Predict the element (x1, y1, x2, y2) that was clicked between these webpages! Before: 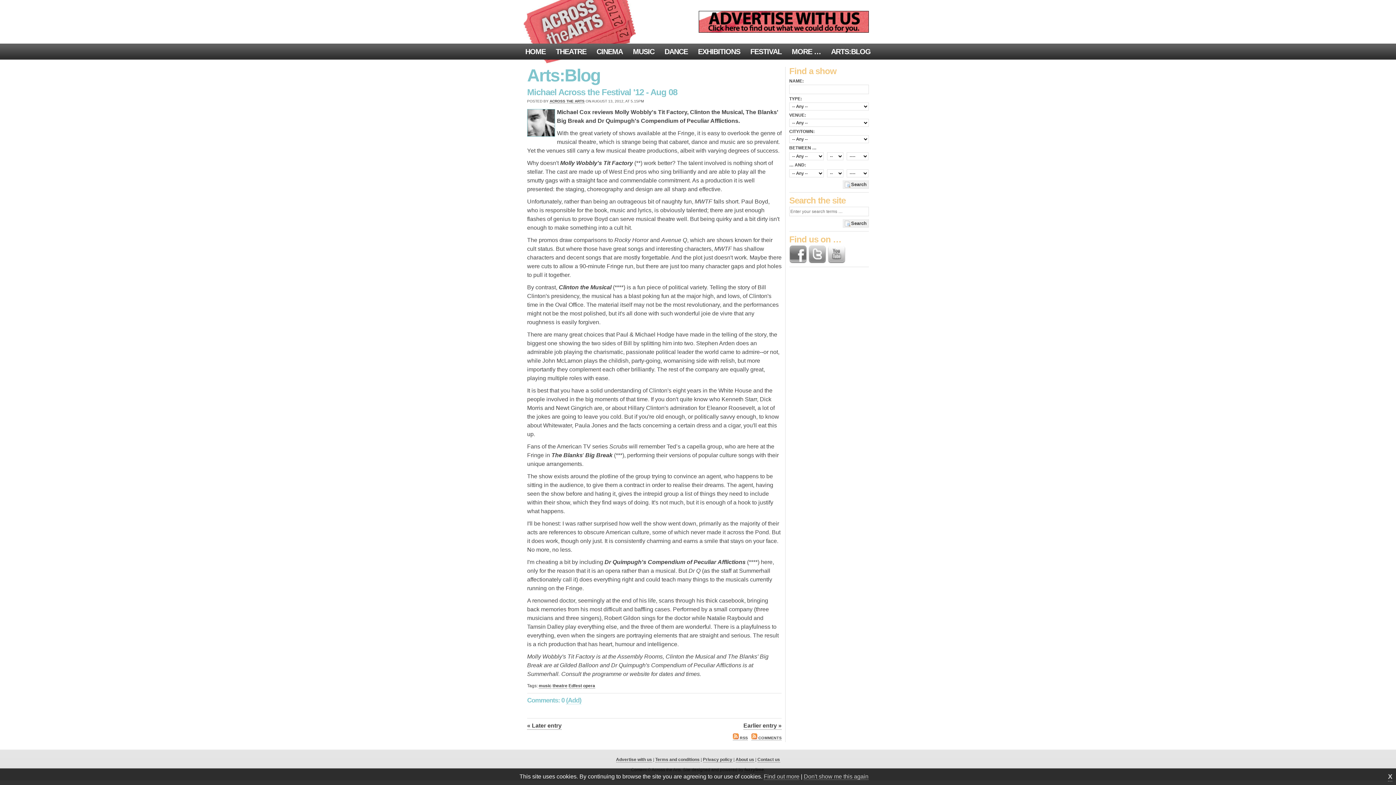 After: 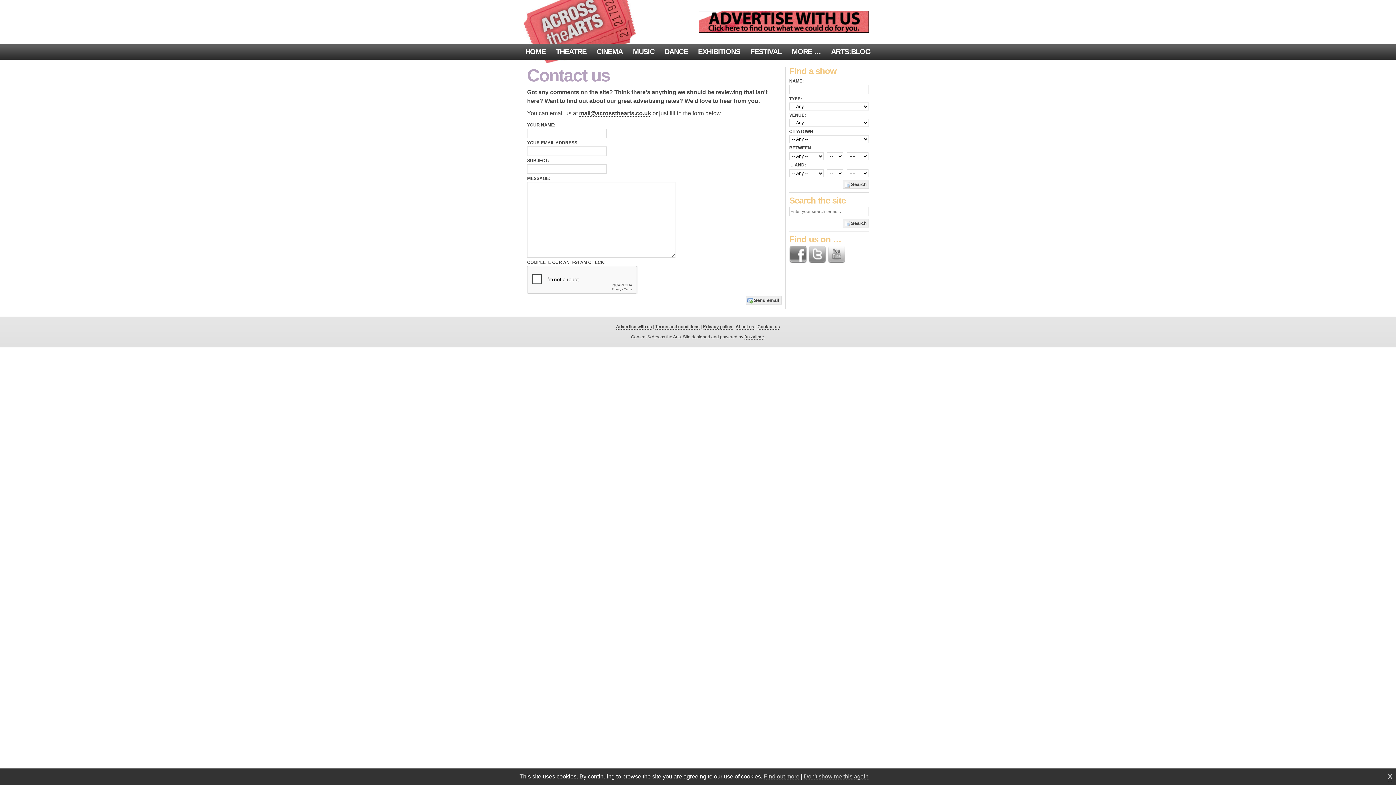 Action: label: Contact us bbox: (757, 757, 780, 762)